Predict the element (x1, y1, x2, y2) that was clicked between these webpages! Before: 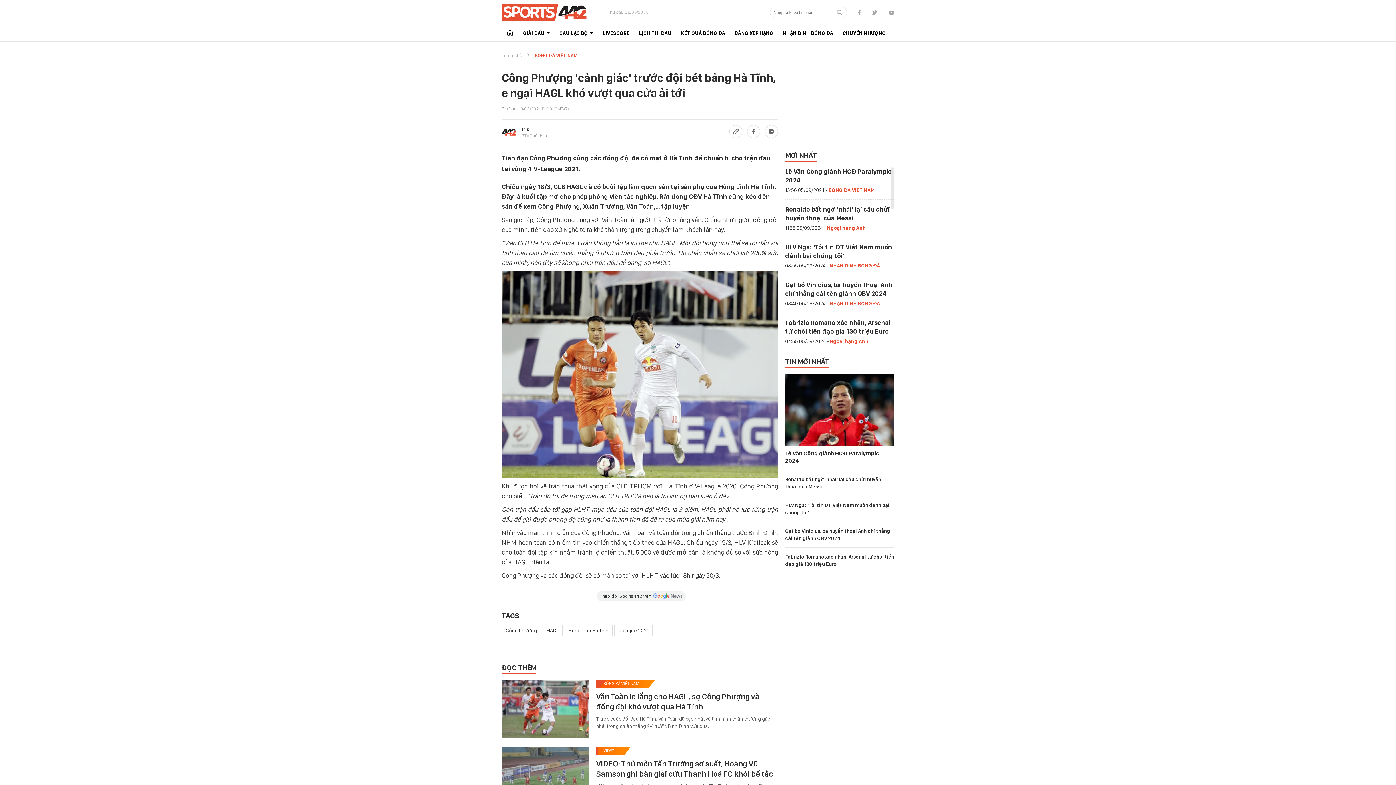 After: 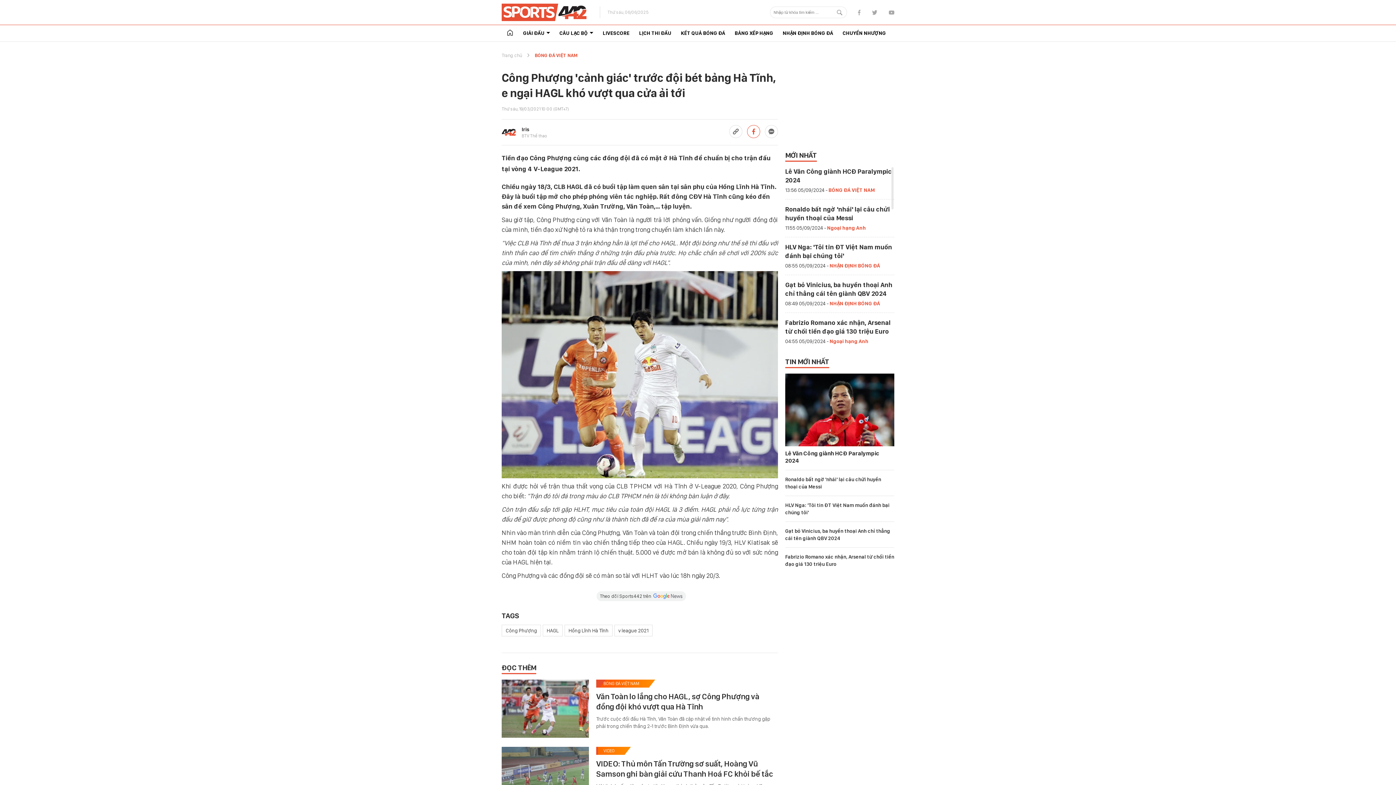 Action: bbox: (747, 125, 760, 138)